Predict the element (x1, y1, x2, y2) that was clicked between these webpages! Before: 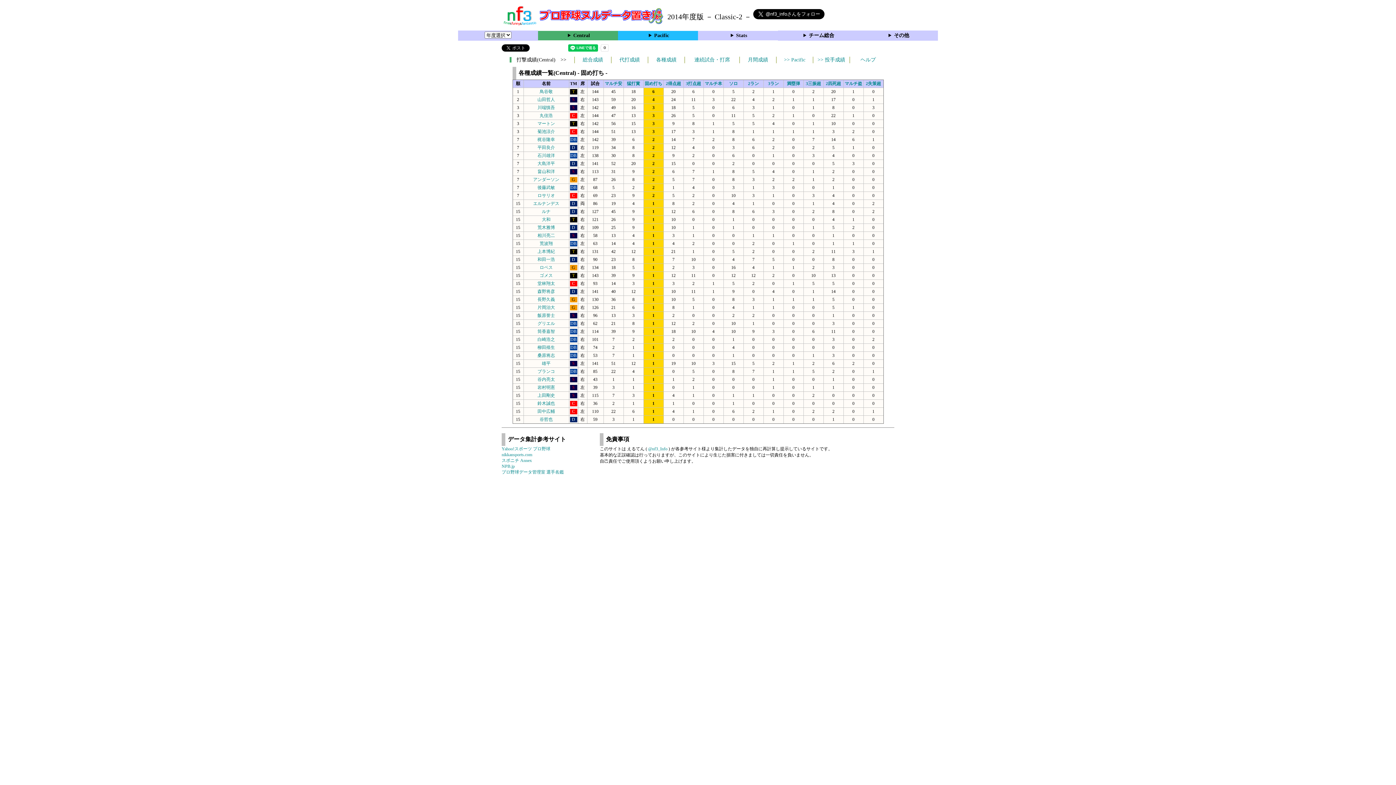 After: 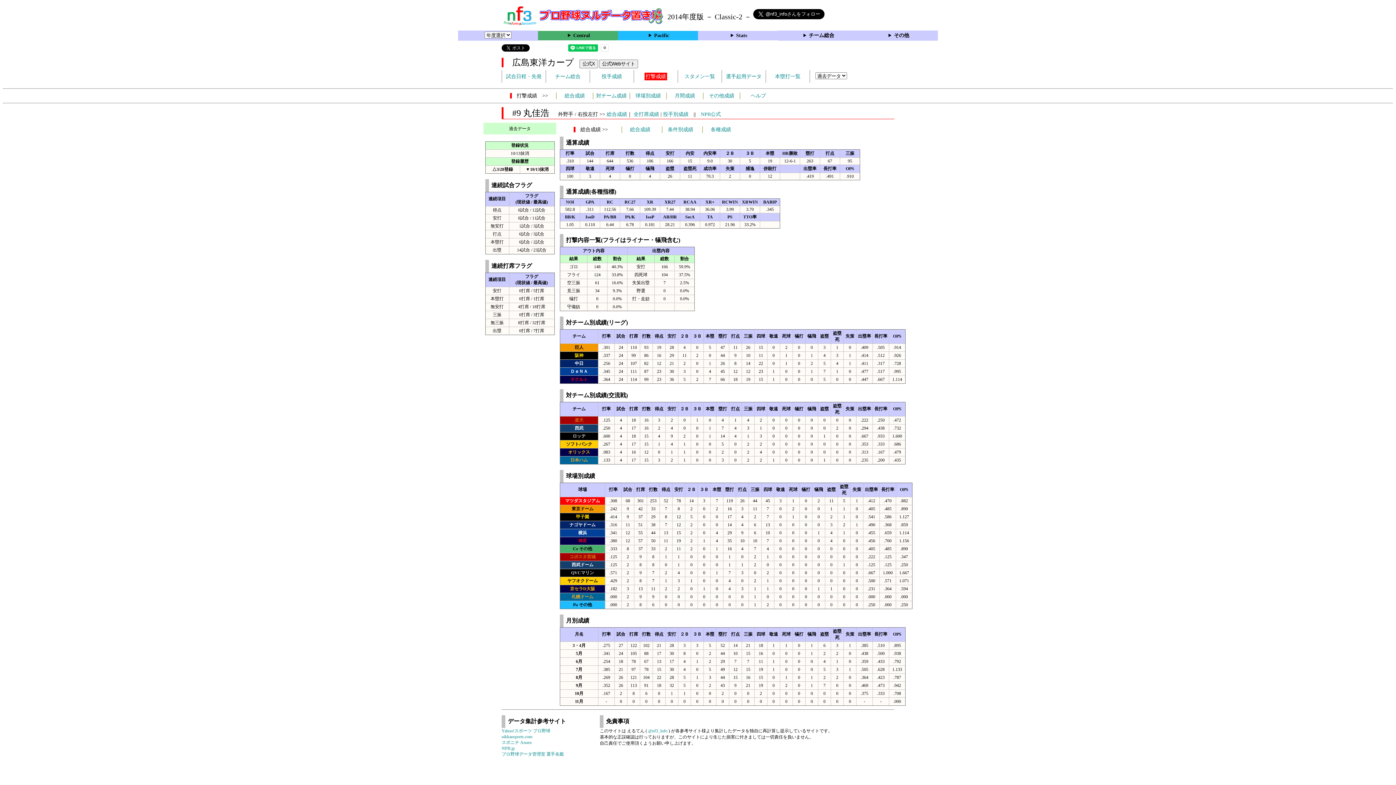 Action: bbox: (539, 113, 552, 118) label: 丸佳浩